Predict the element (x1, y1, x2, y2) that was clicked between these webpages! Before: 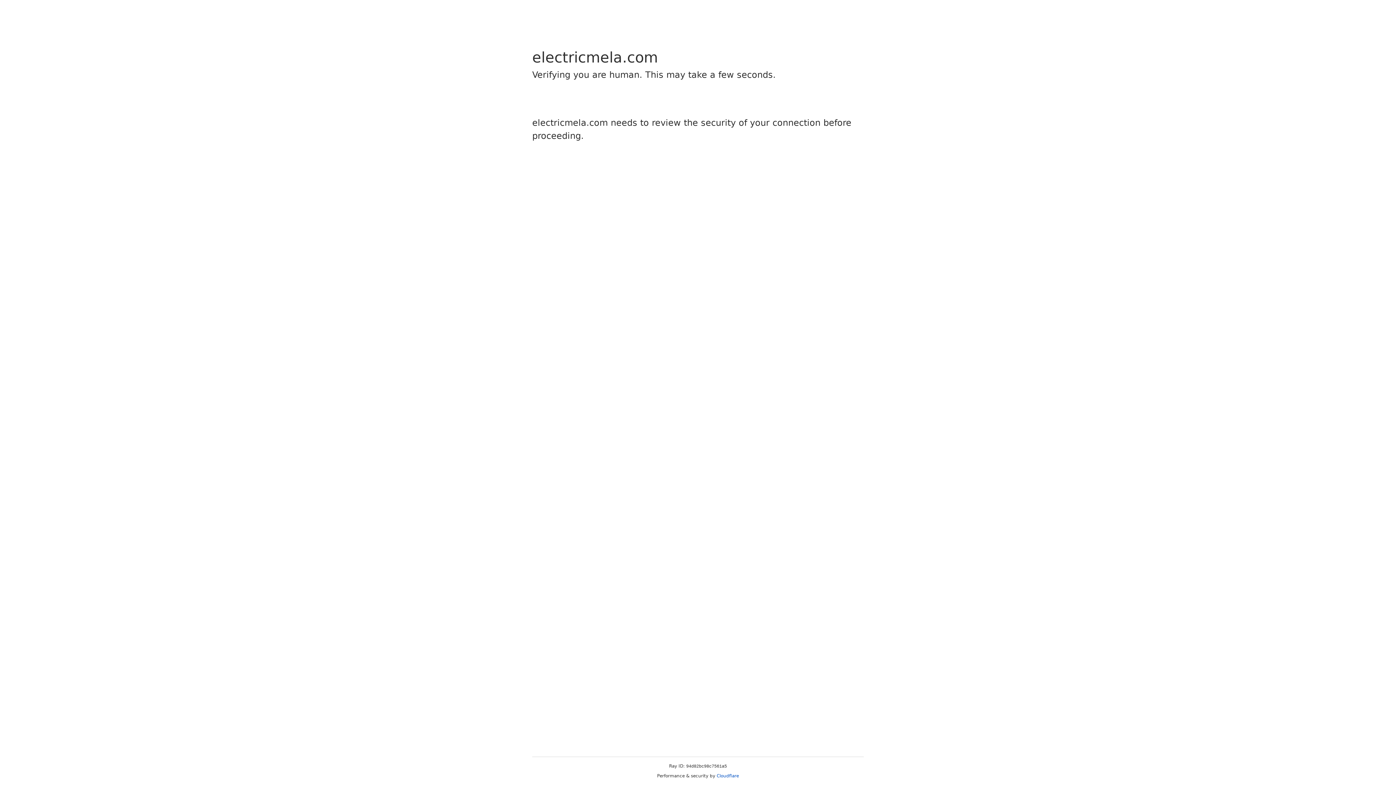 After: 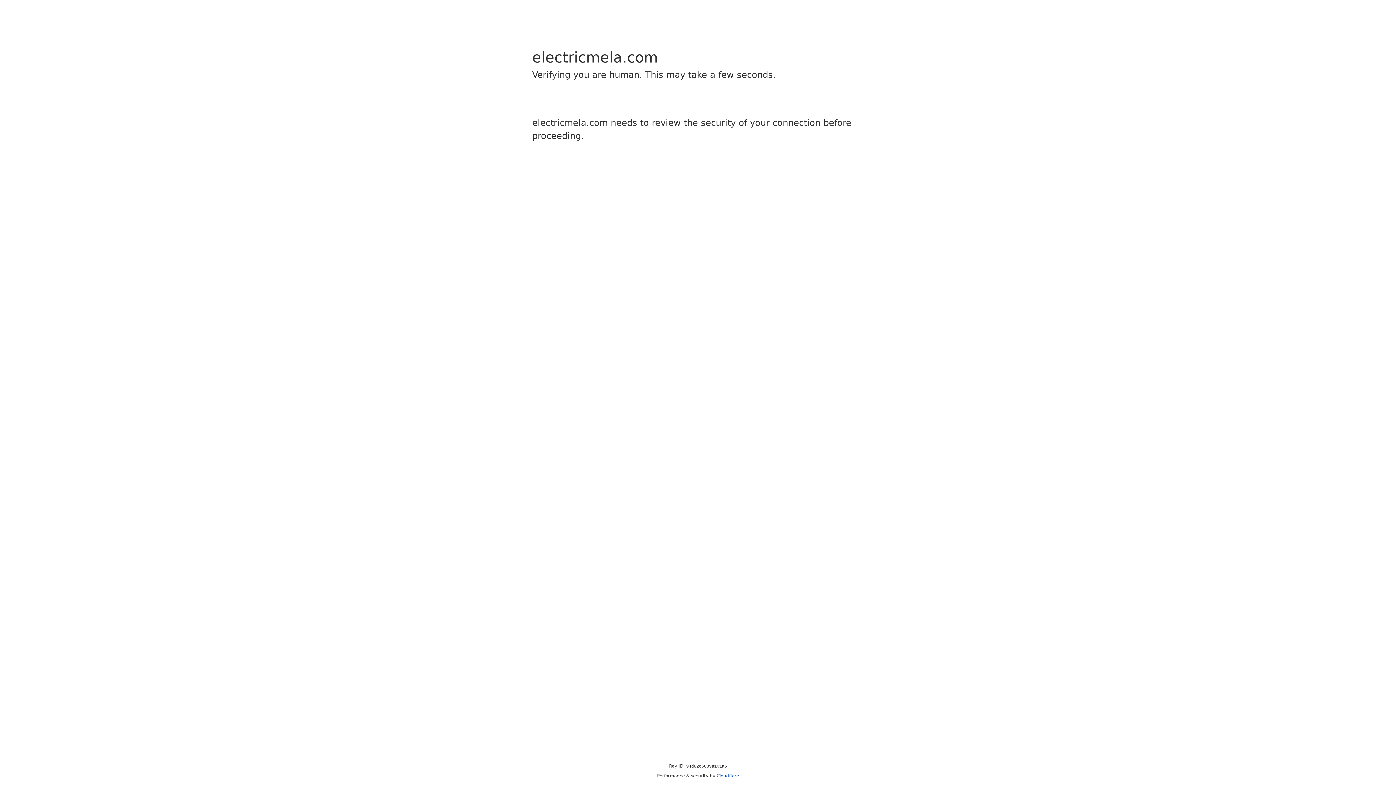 Action: label: Cloudflare bbox: (716, 773, 739, 778)